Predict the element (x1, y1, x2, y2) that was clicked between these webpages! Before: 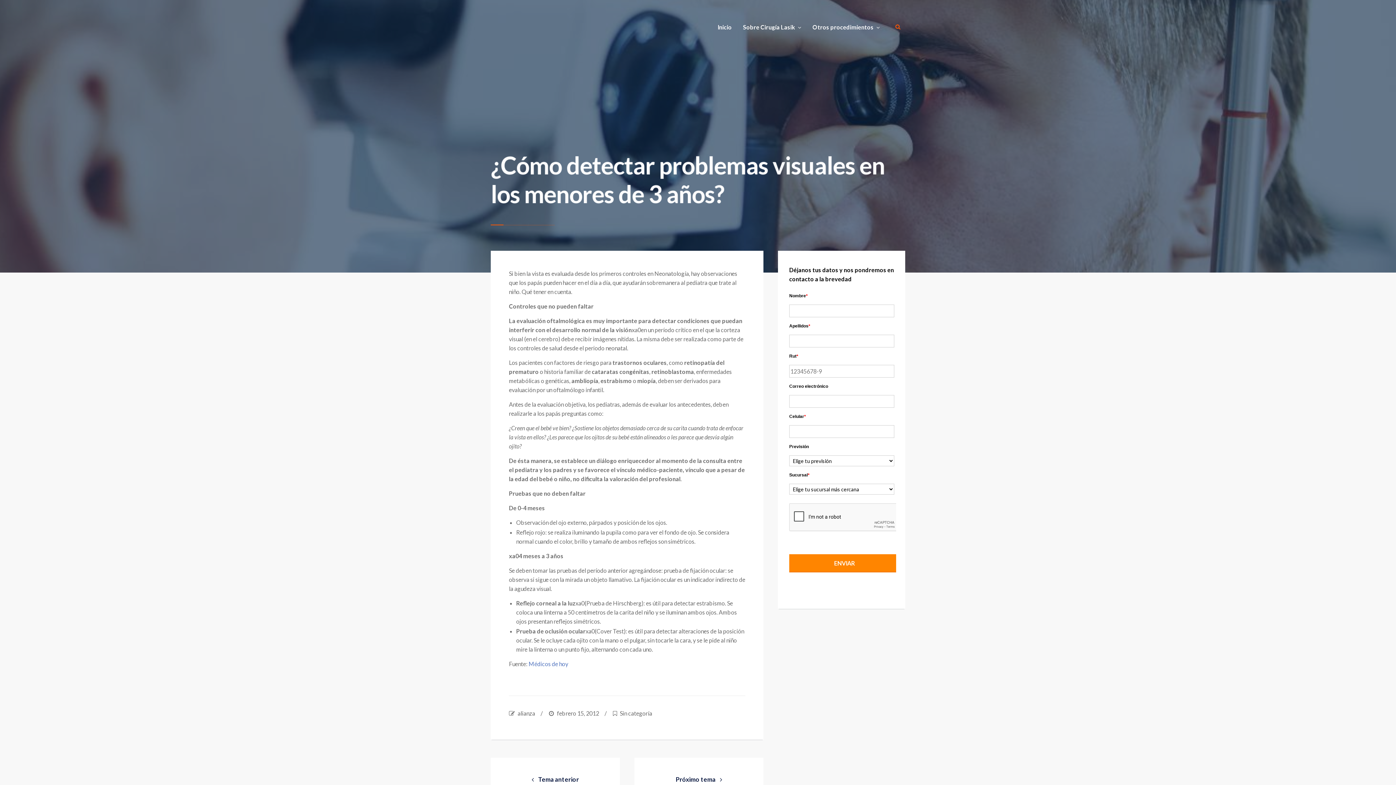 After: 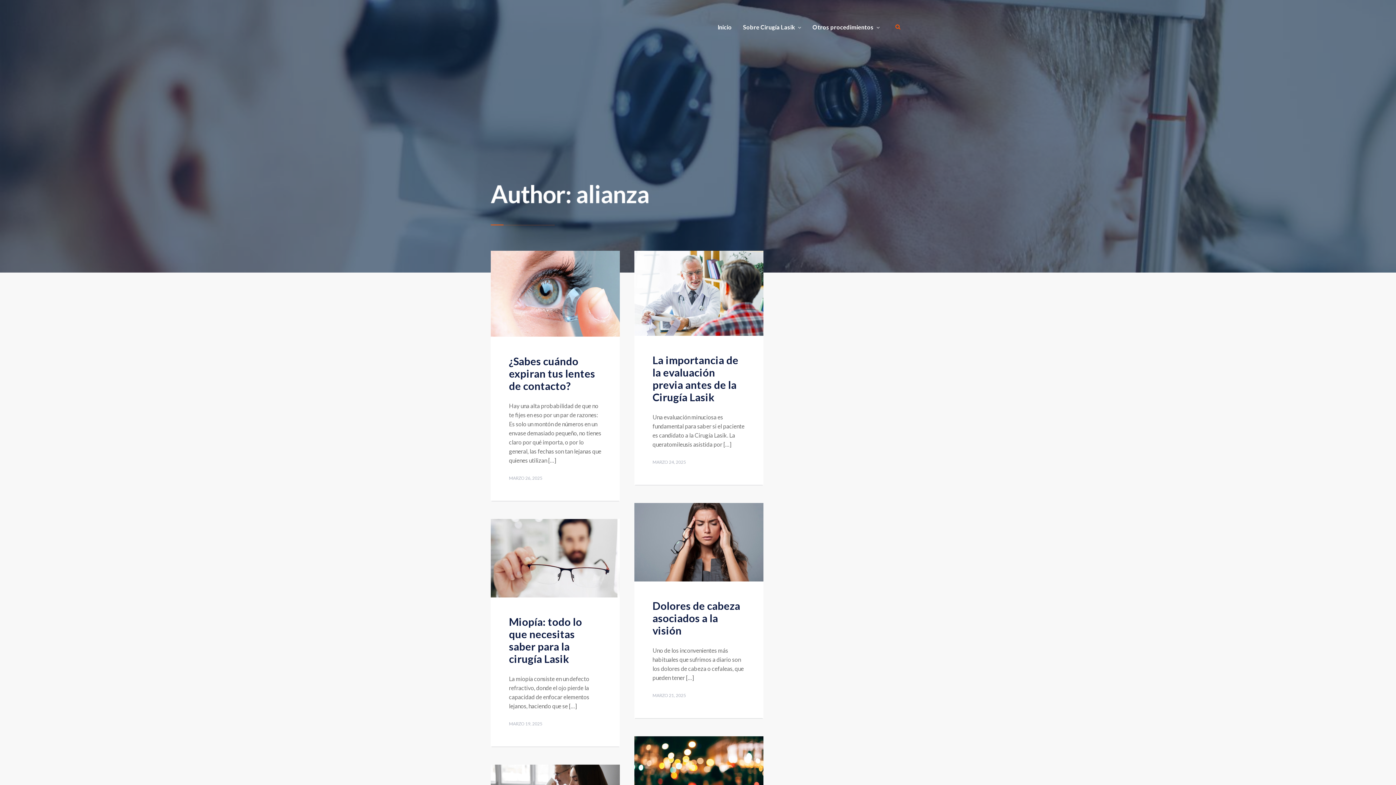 Action: label: alianza bbox: (517, 709, 535, 718)